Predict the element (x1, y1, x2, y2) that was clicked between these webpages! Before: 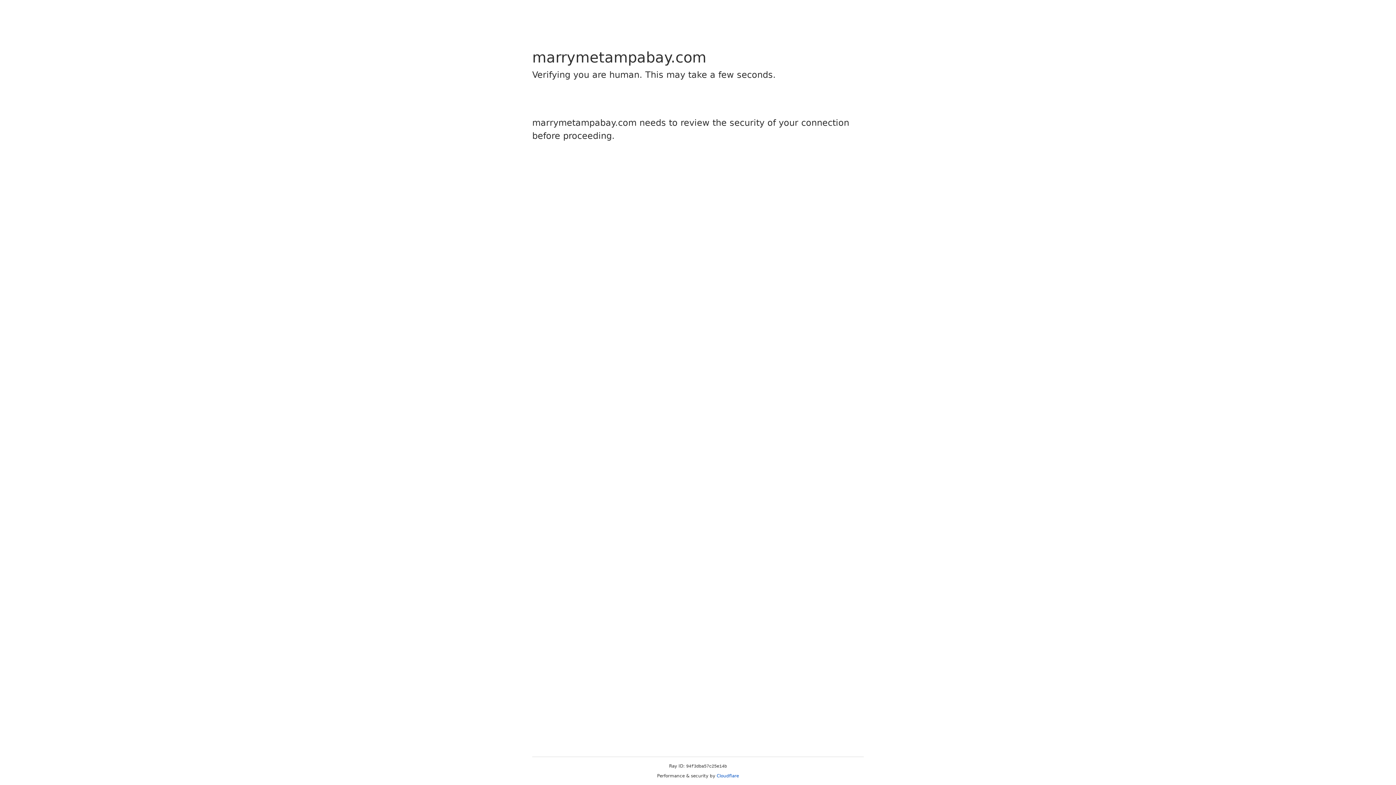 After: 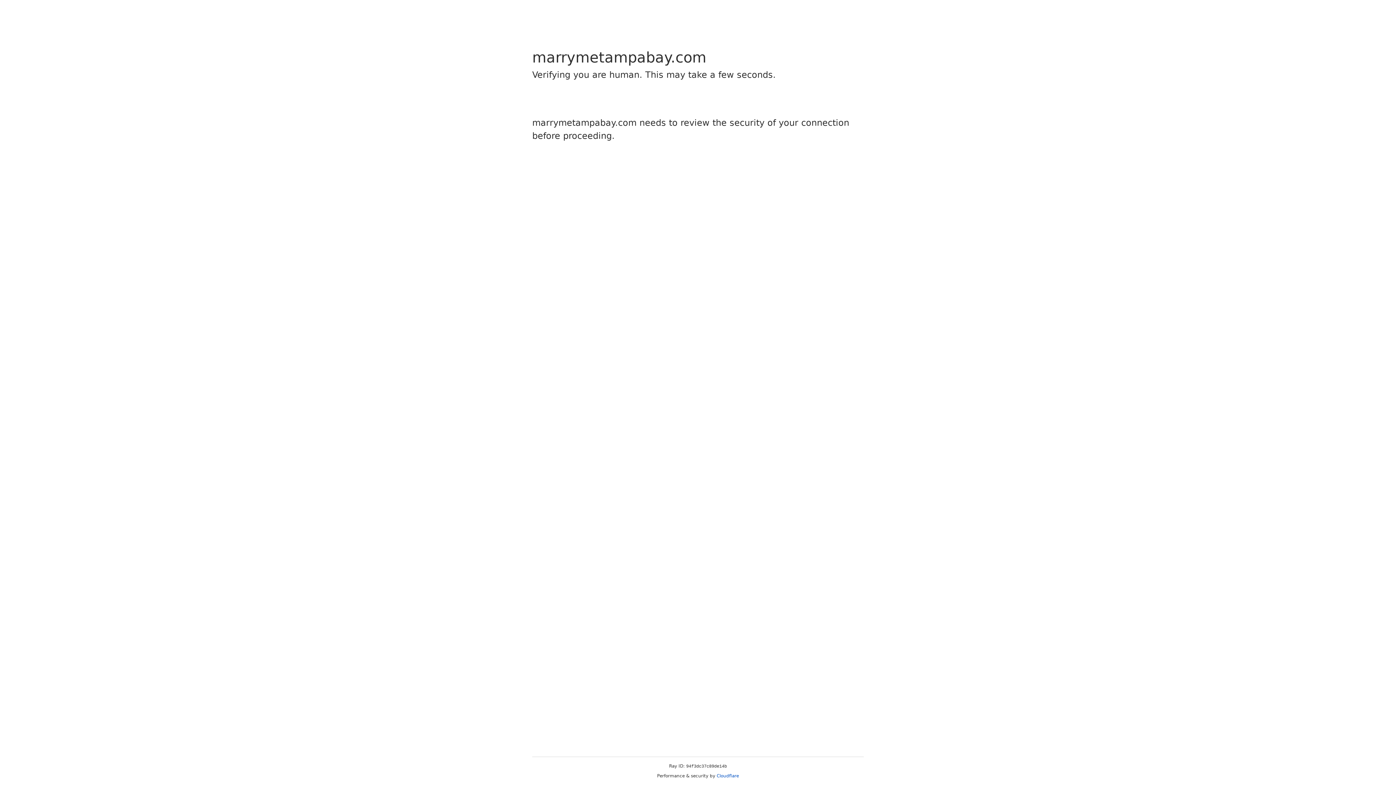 Action: label: Cloudflare bbox: (716, 773, 739, 778)